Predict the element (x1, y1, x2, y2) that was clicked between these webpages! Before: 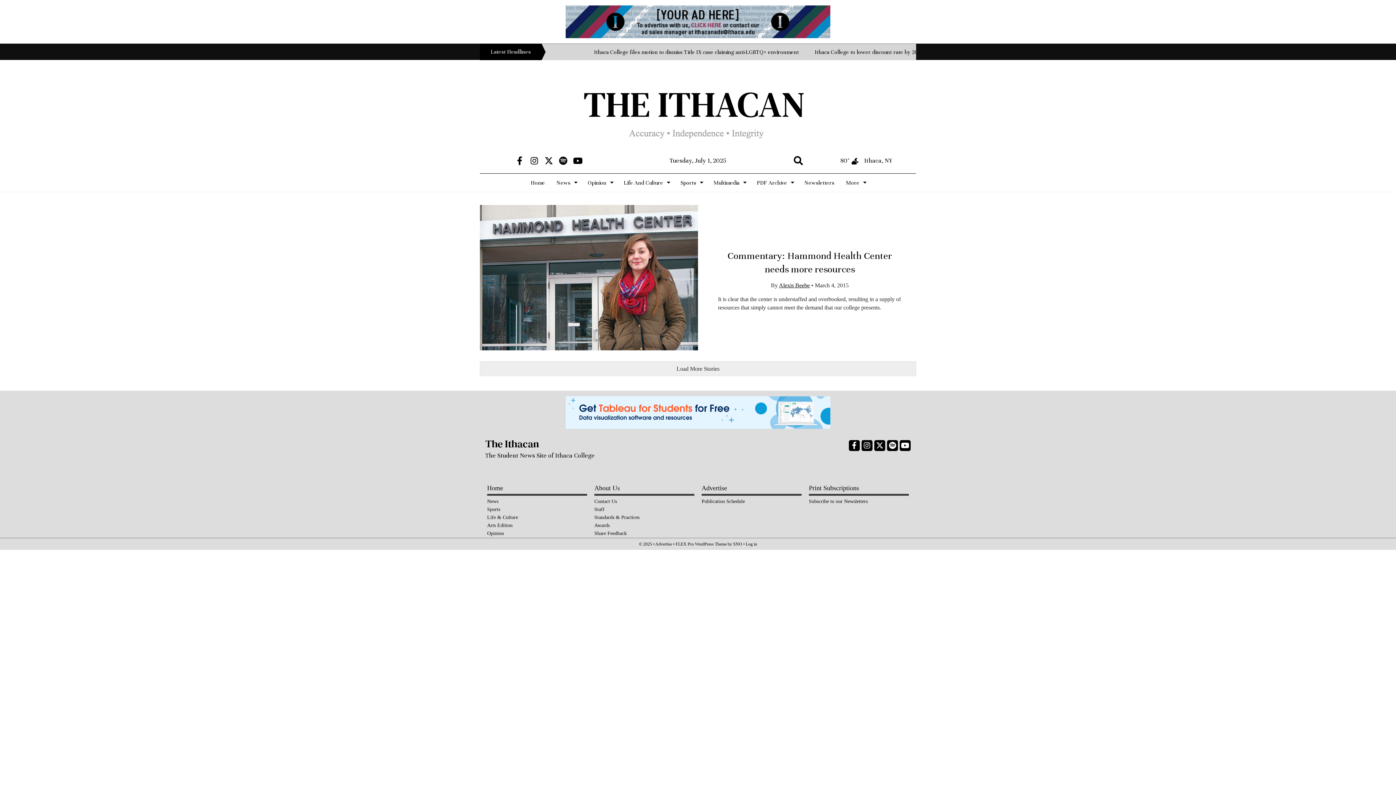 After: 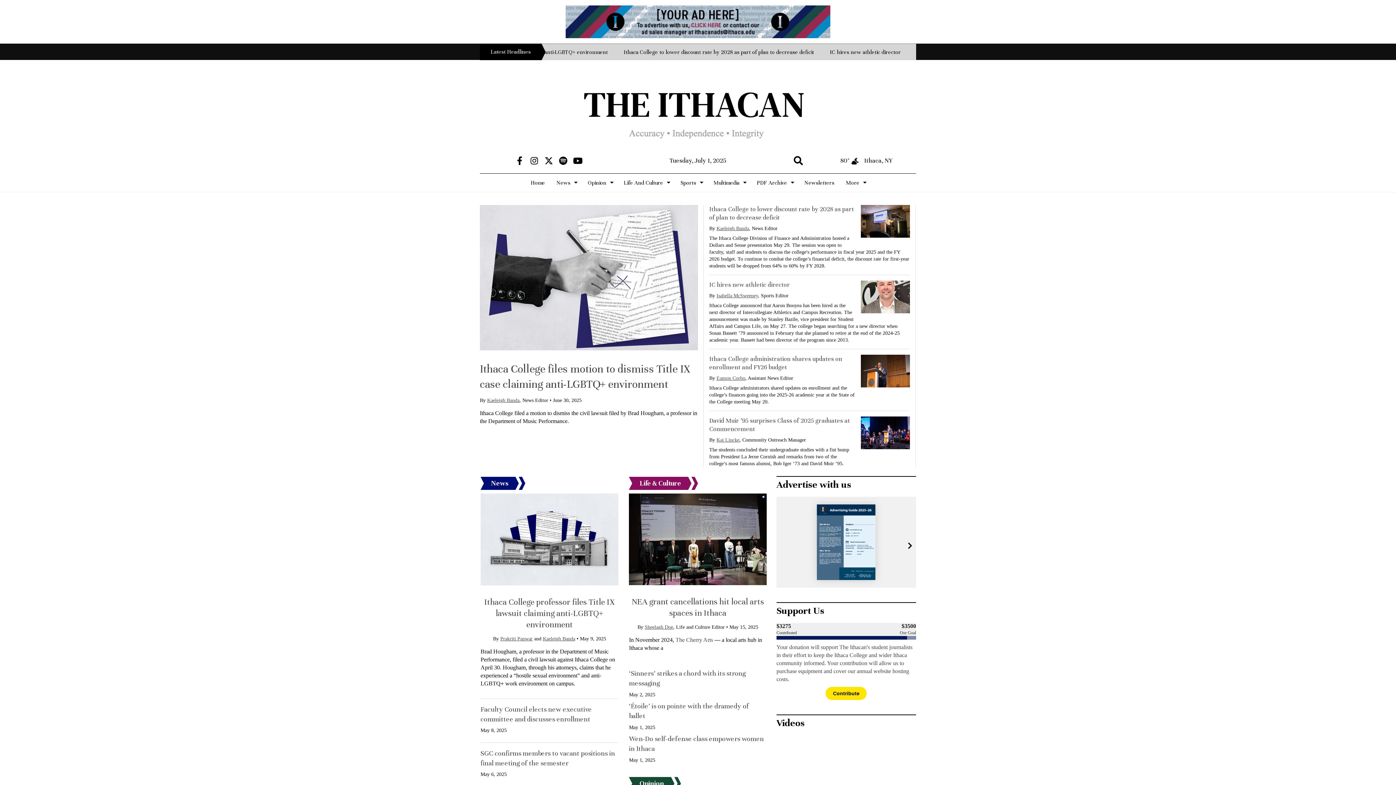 Action: label: Home bbox: (525, 173, 550, 192)